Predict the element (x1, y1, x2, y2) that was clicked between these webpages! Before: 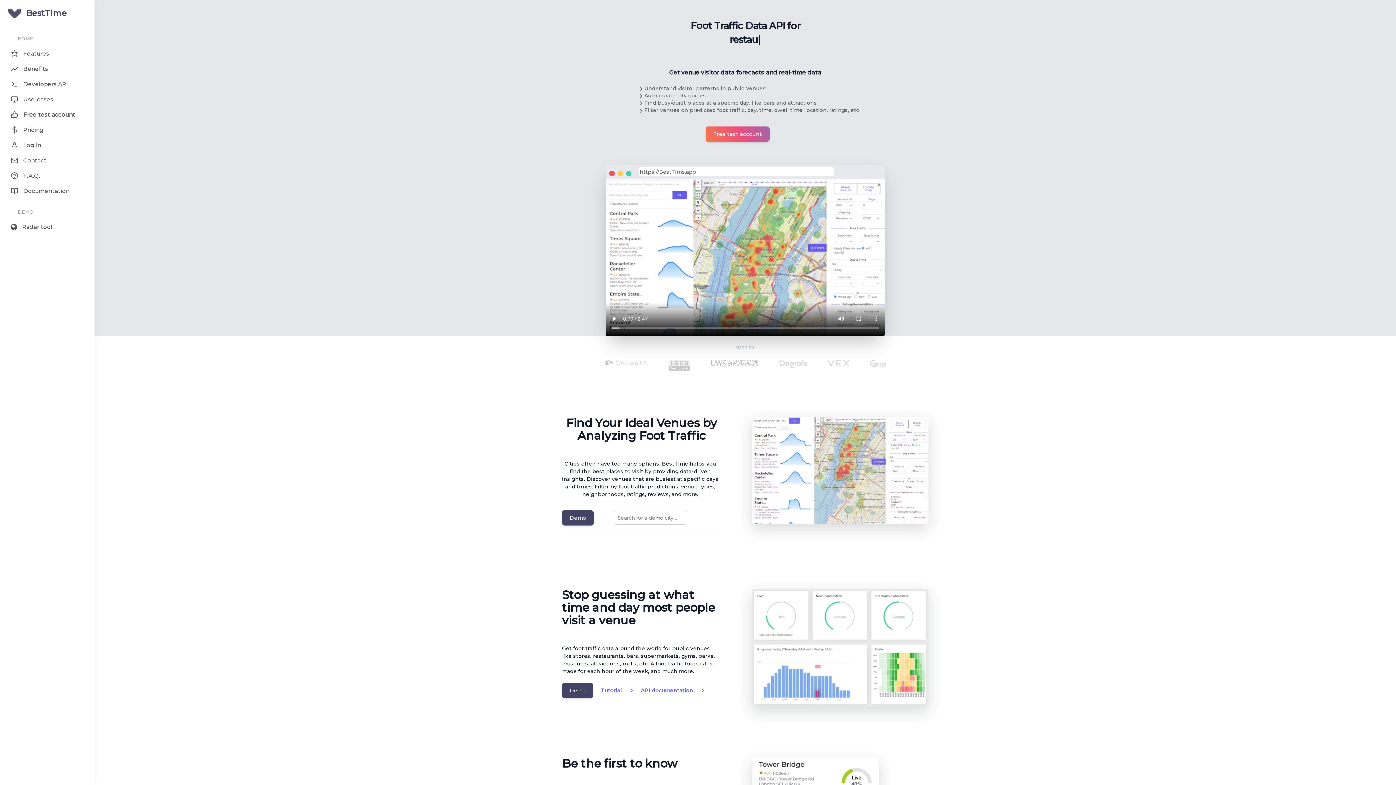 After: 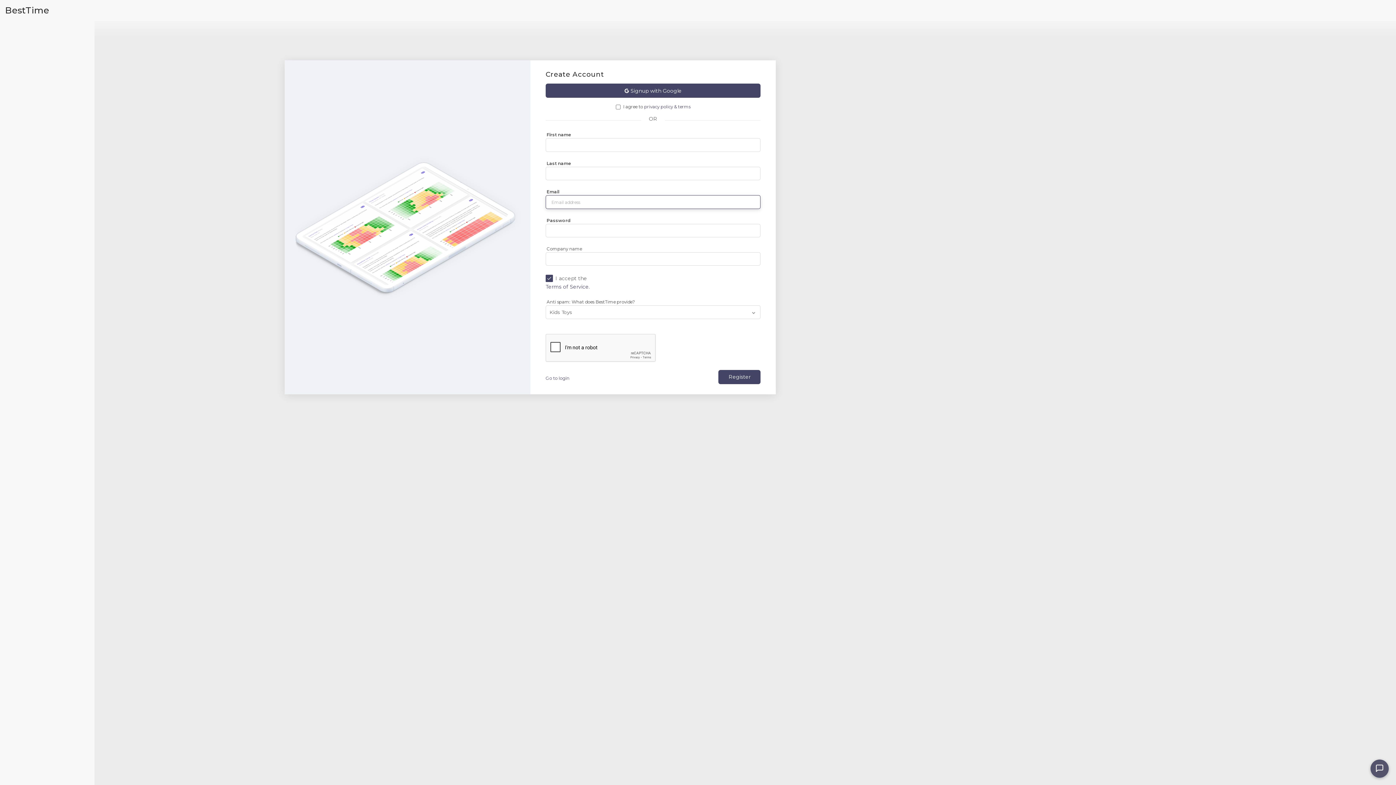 Action: label: Free test account bbox: (5, 107, 89, 122)